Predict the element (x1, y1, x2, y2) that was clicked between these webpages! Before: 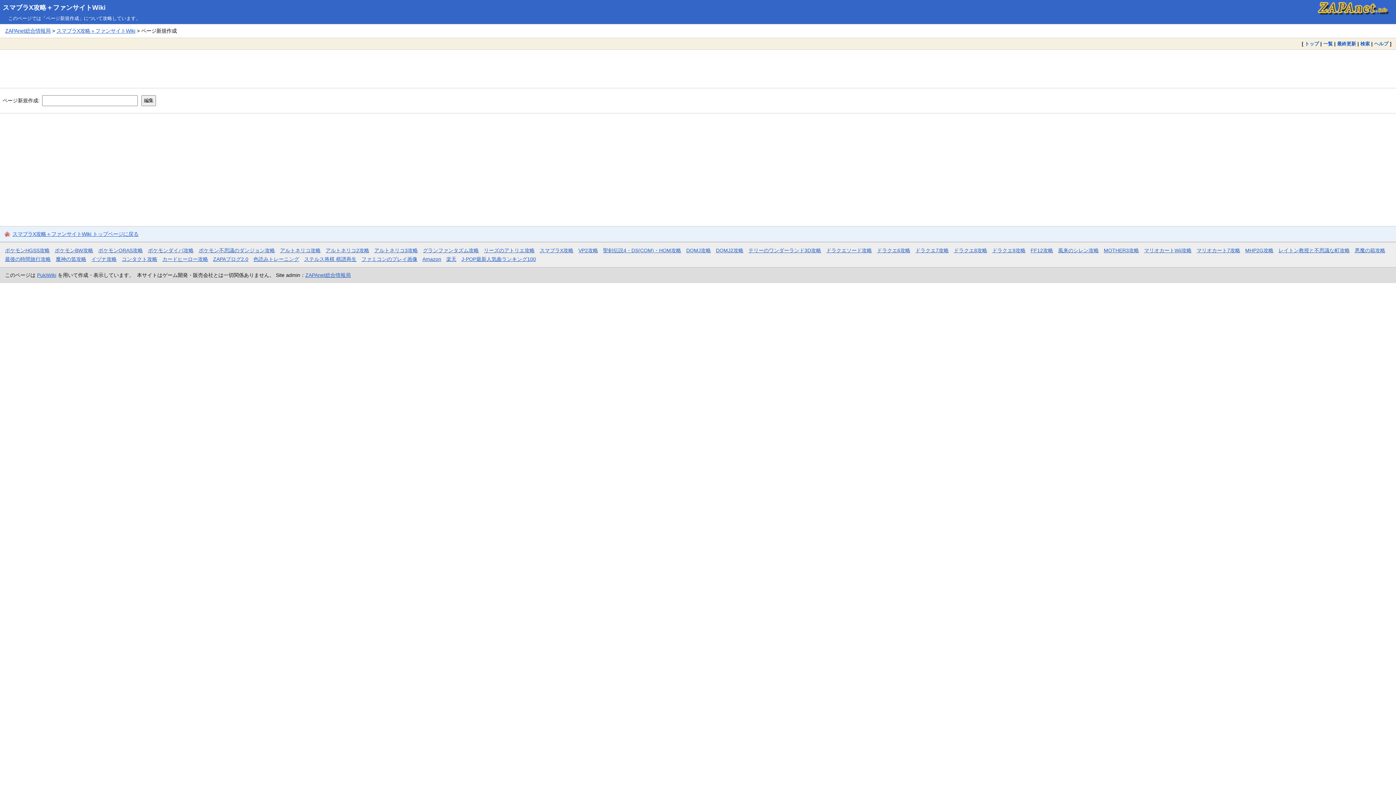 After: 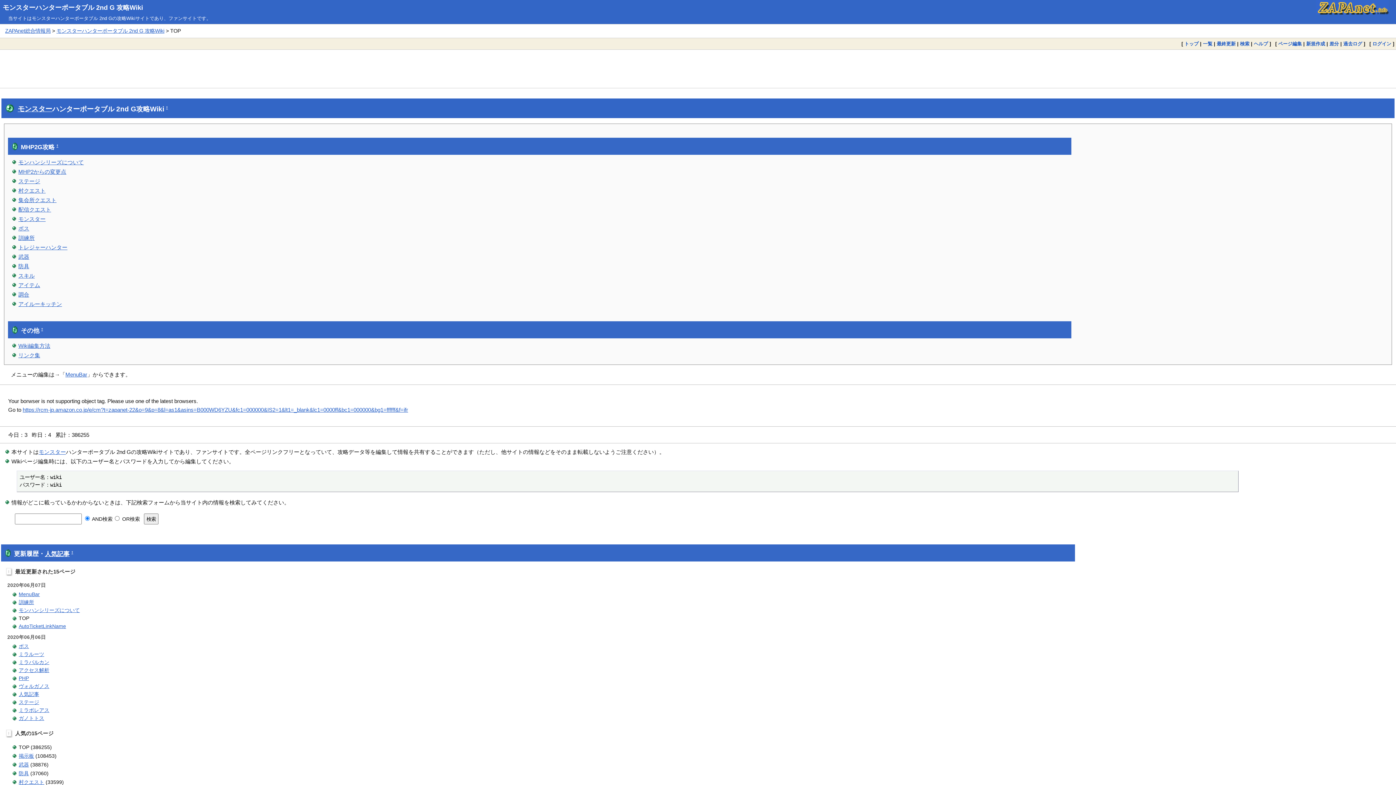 Action: bbox: (1245, 247, 1273, 253) label: MHP2G攻略